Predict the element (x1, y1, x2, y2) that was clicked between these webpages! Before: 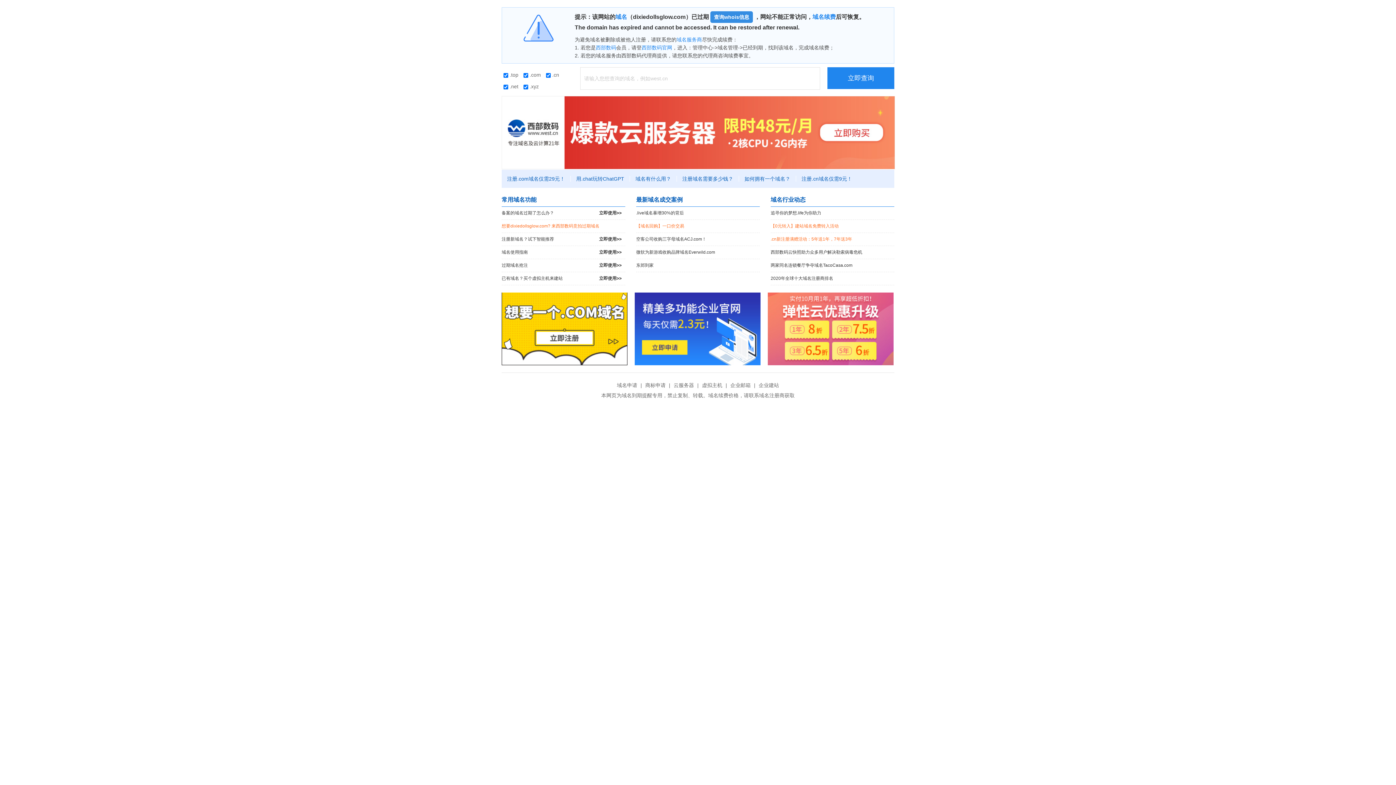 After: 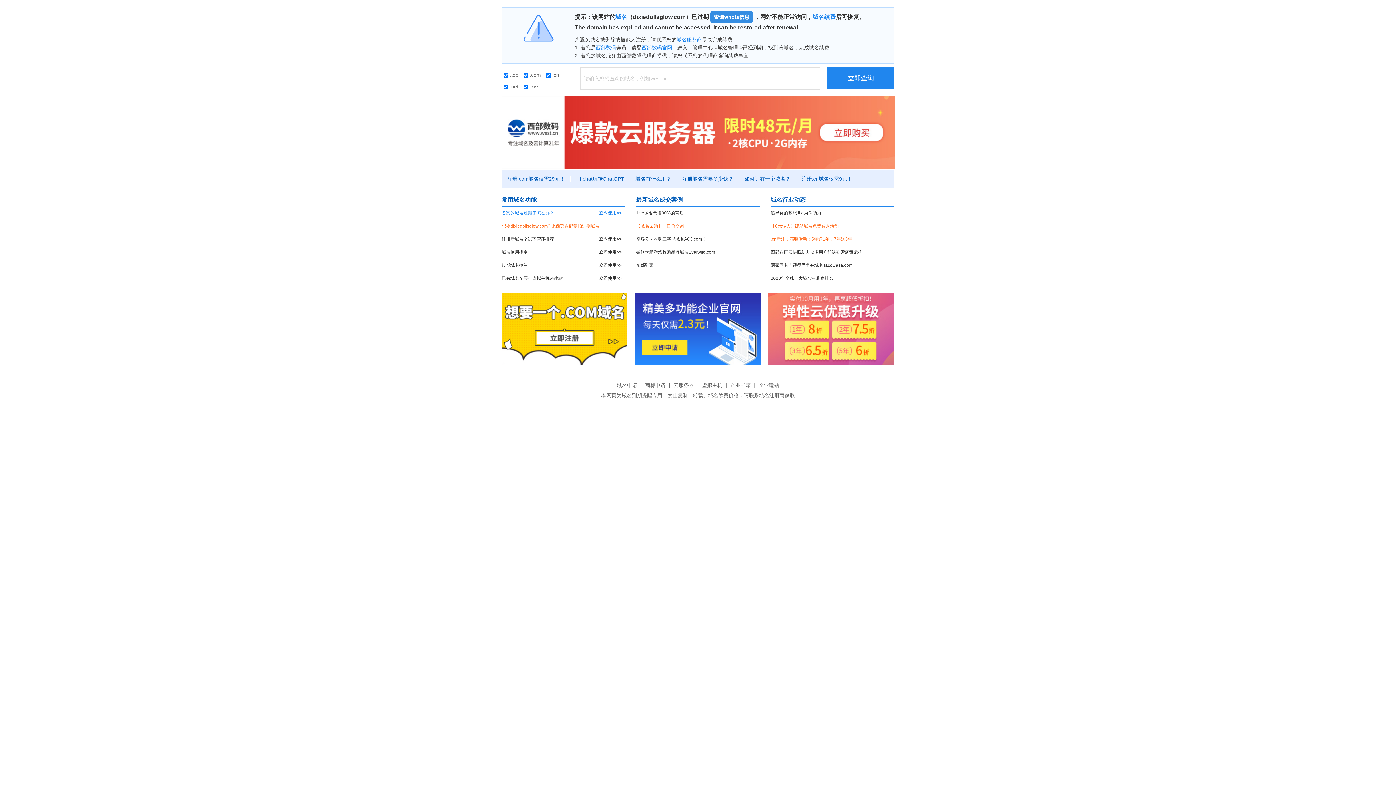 Action: bbox: (501, 206, 625, 219) label: 备案的域名过期了怎么办？
立即使用>>